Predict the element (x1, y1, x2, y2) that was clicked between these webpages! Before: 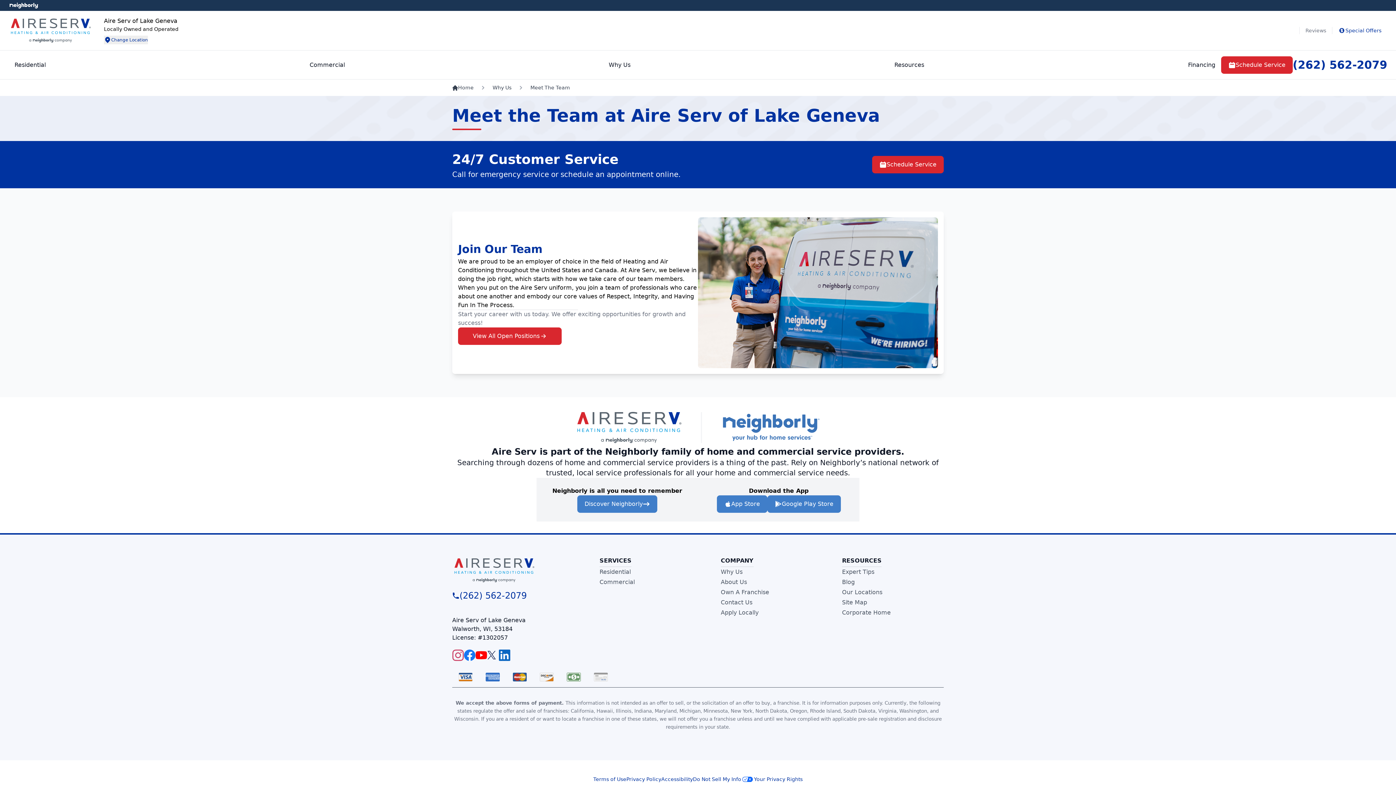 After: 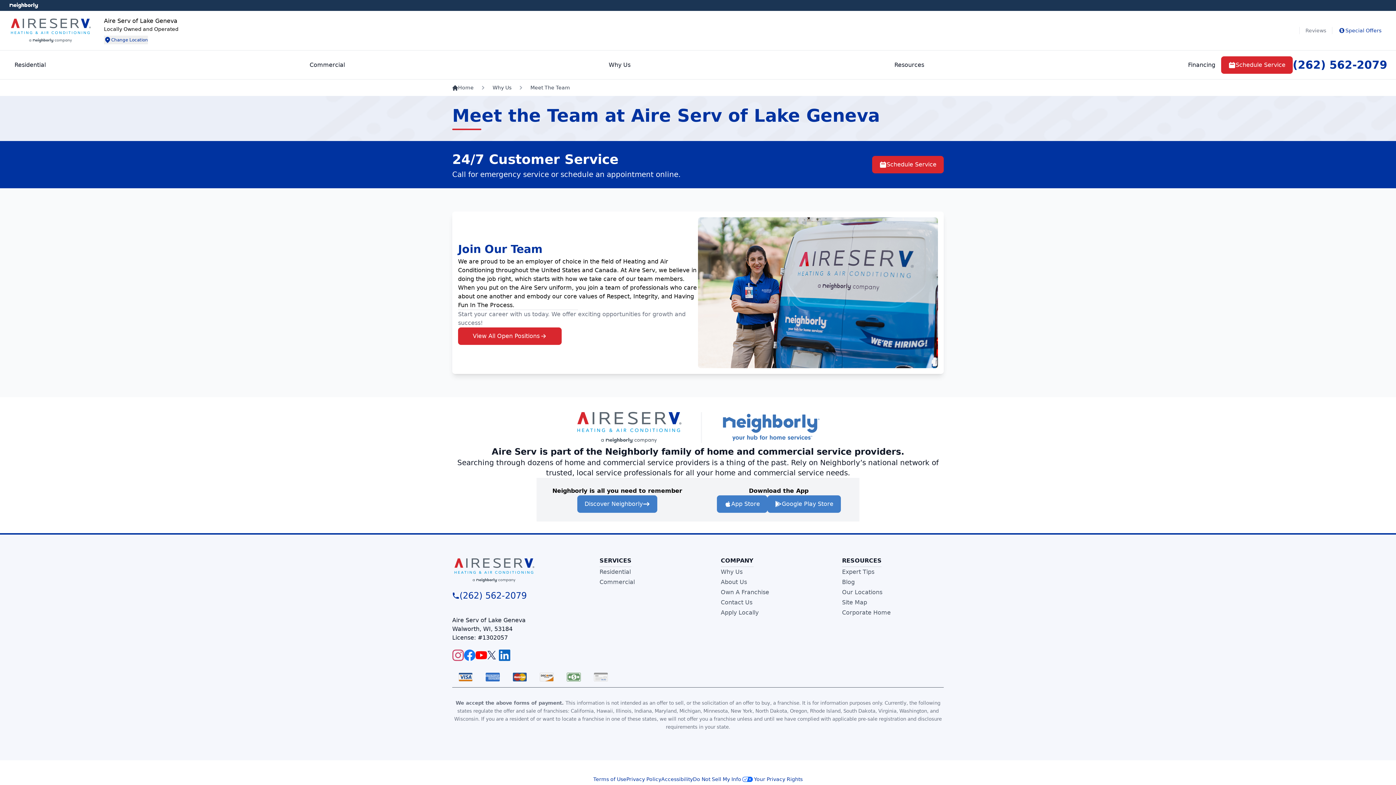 Action: bbox: (719, 409, 822, 446)